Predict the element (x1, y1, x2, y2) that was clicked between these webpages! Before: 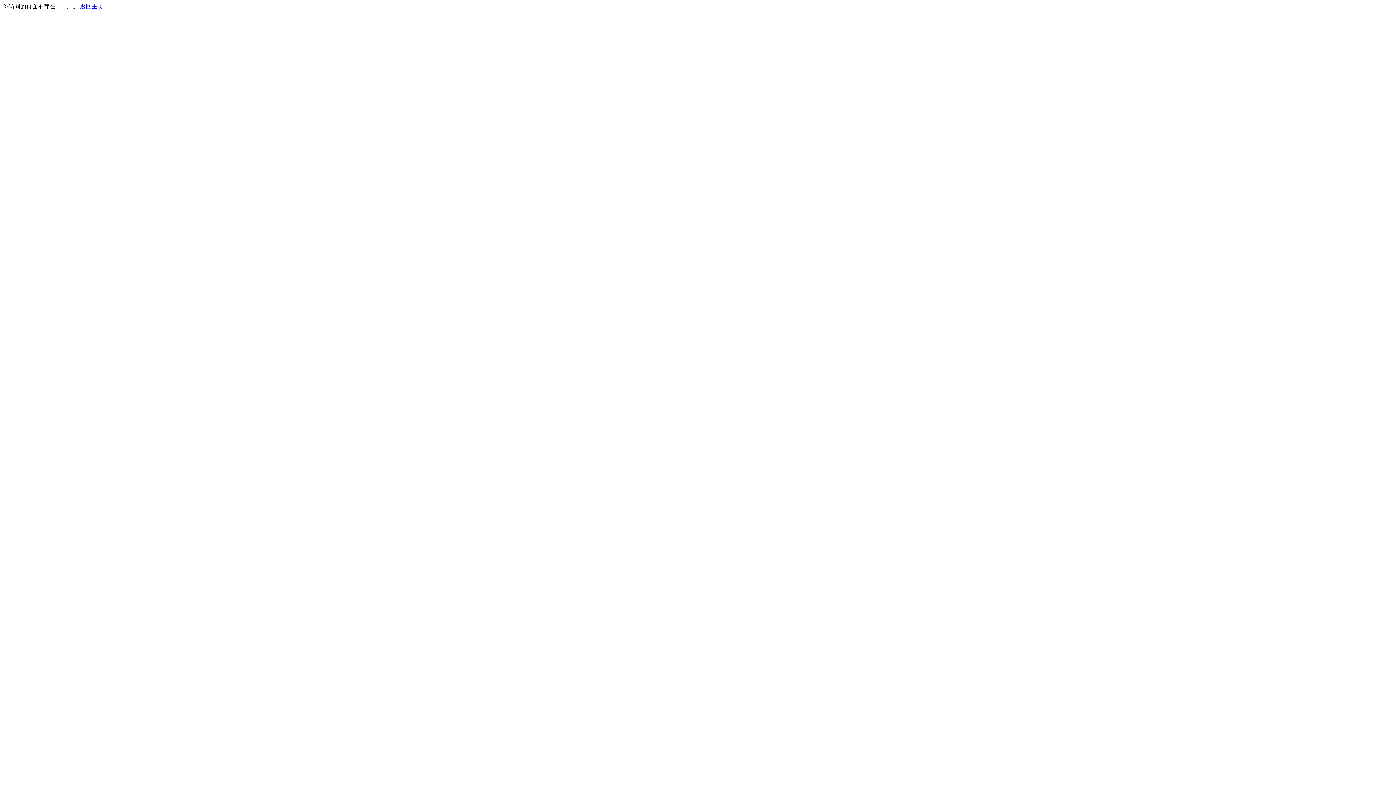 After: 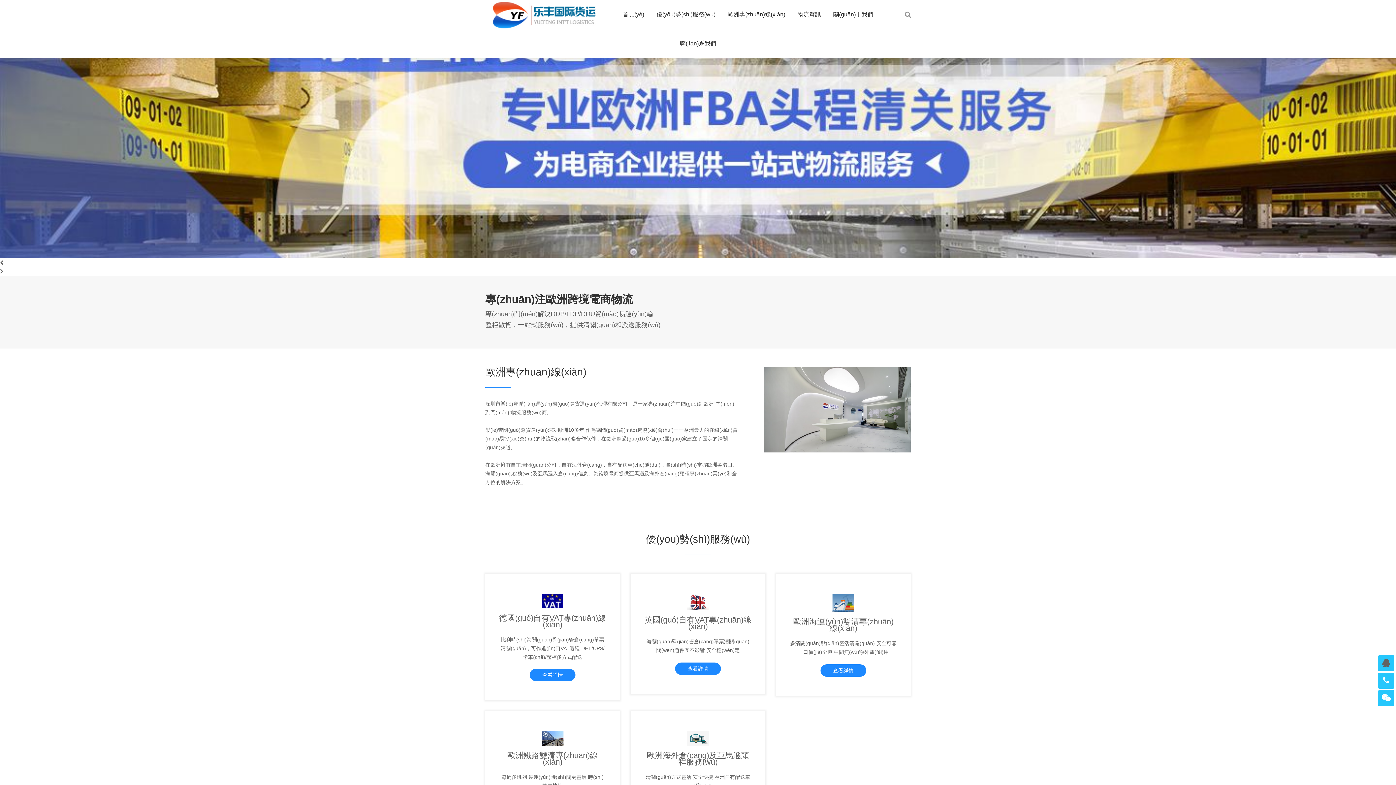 Action: label: 返回主页 bbox: (80, 3, 103, 9)